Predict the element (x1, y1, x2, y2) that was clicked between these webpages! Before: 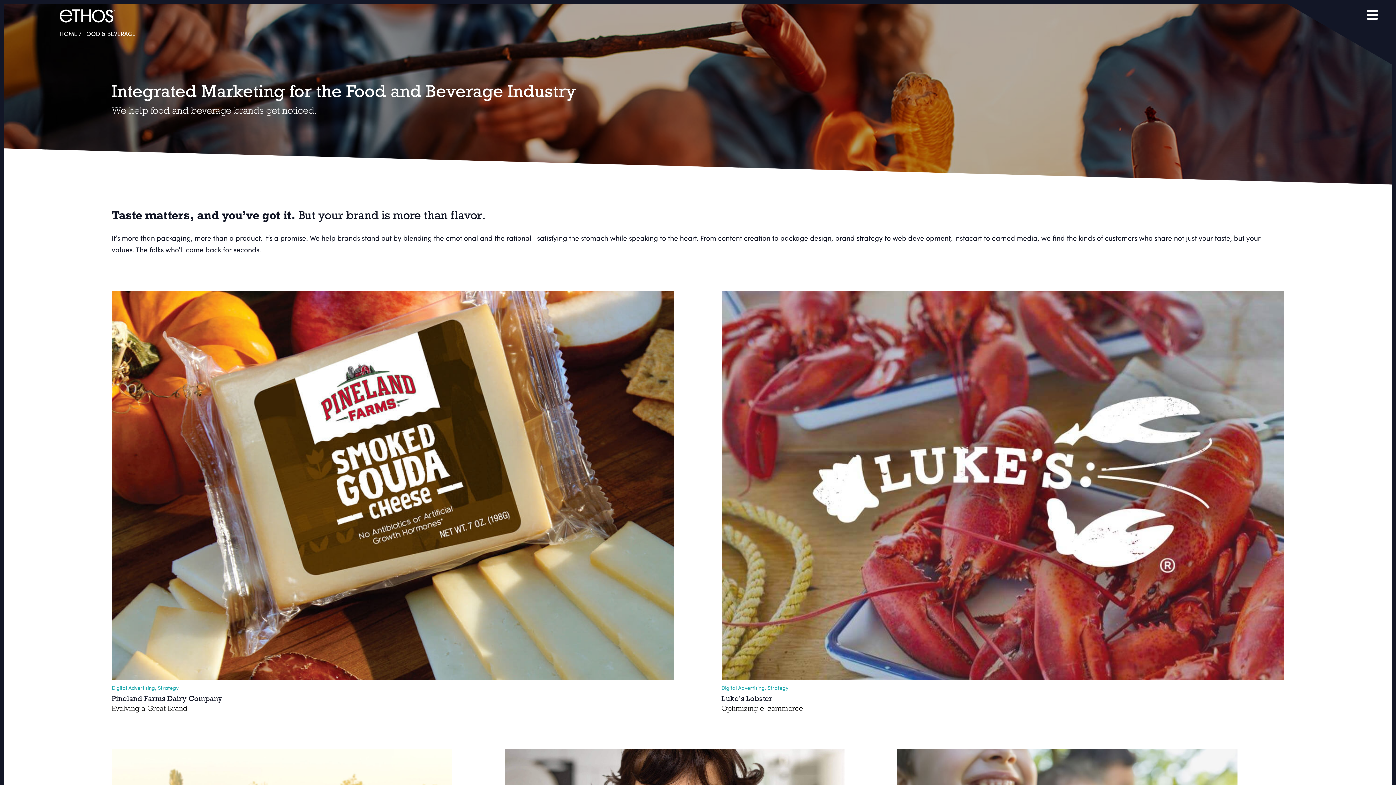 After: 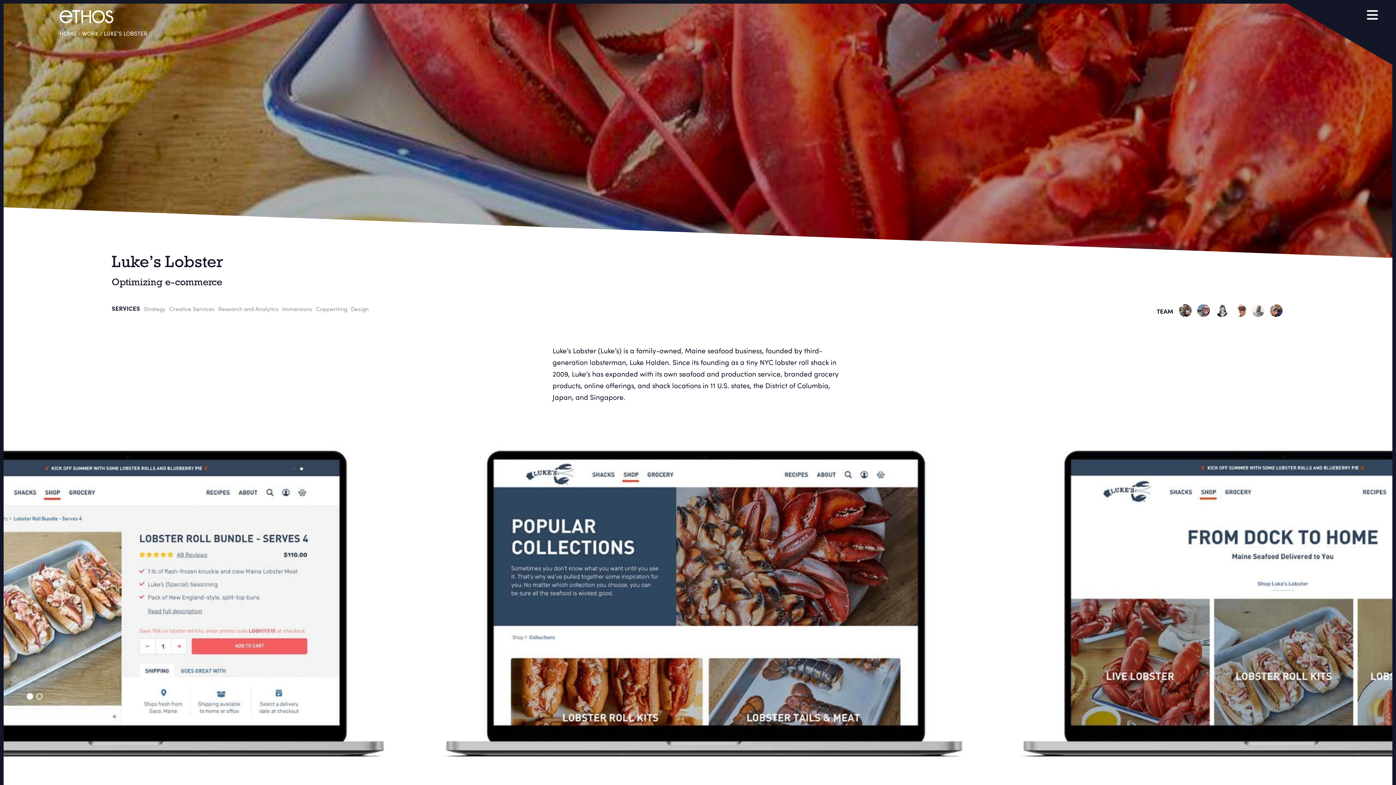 Action: label: Luke’s Lobster
Optimizing e-commerce bbox: (721, 693, 1284, 712)